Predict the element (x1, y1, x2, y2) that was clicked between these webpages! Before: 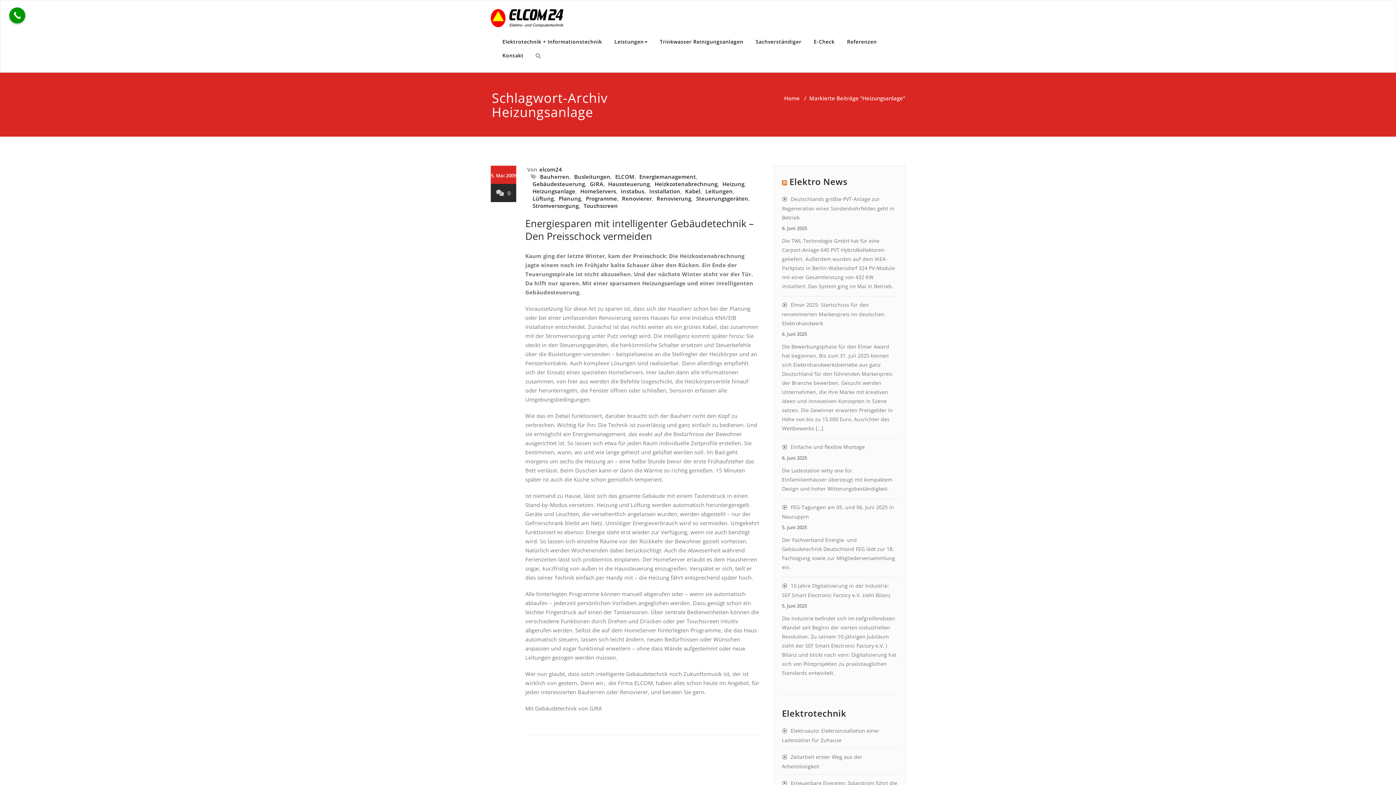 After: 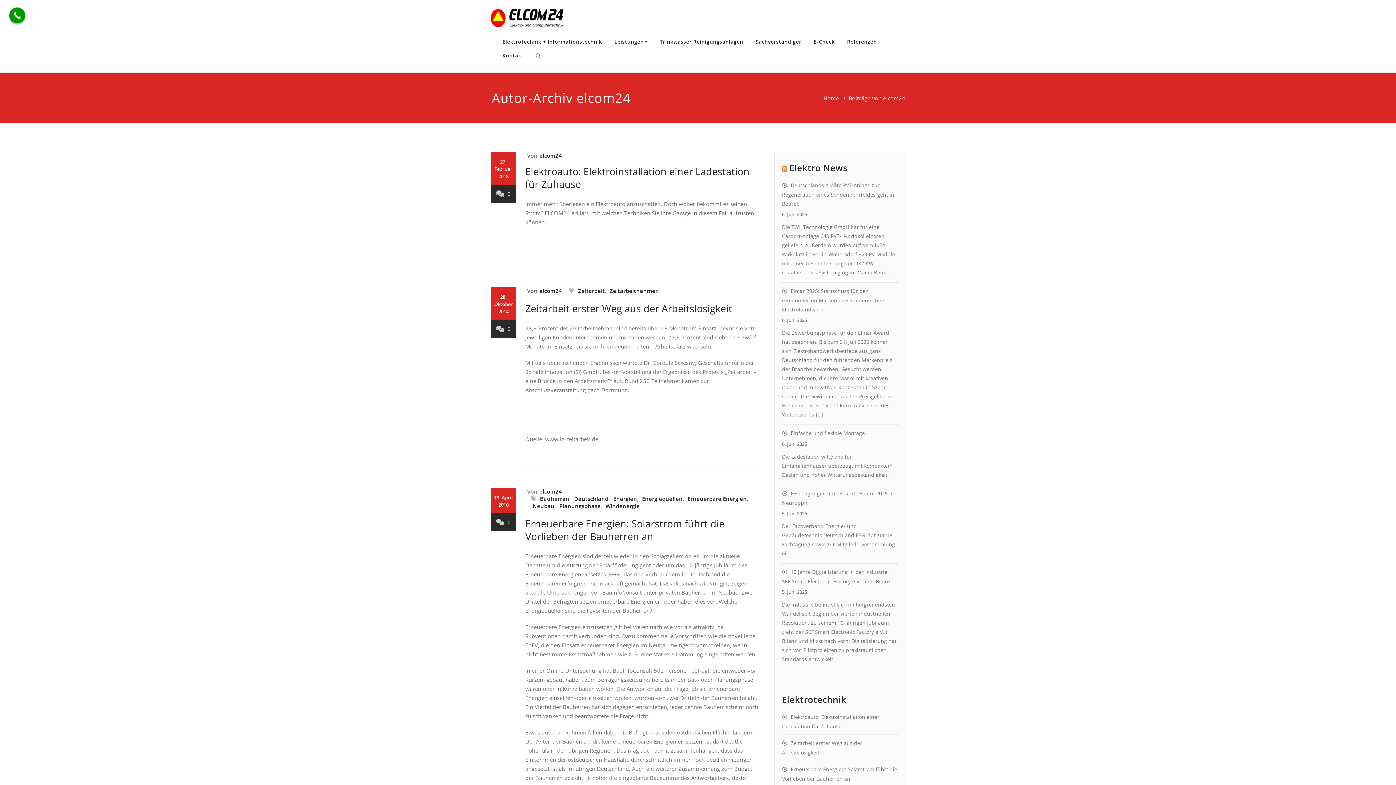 Action: label: elcom24 bbox: (537, 164, 562, 174)